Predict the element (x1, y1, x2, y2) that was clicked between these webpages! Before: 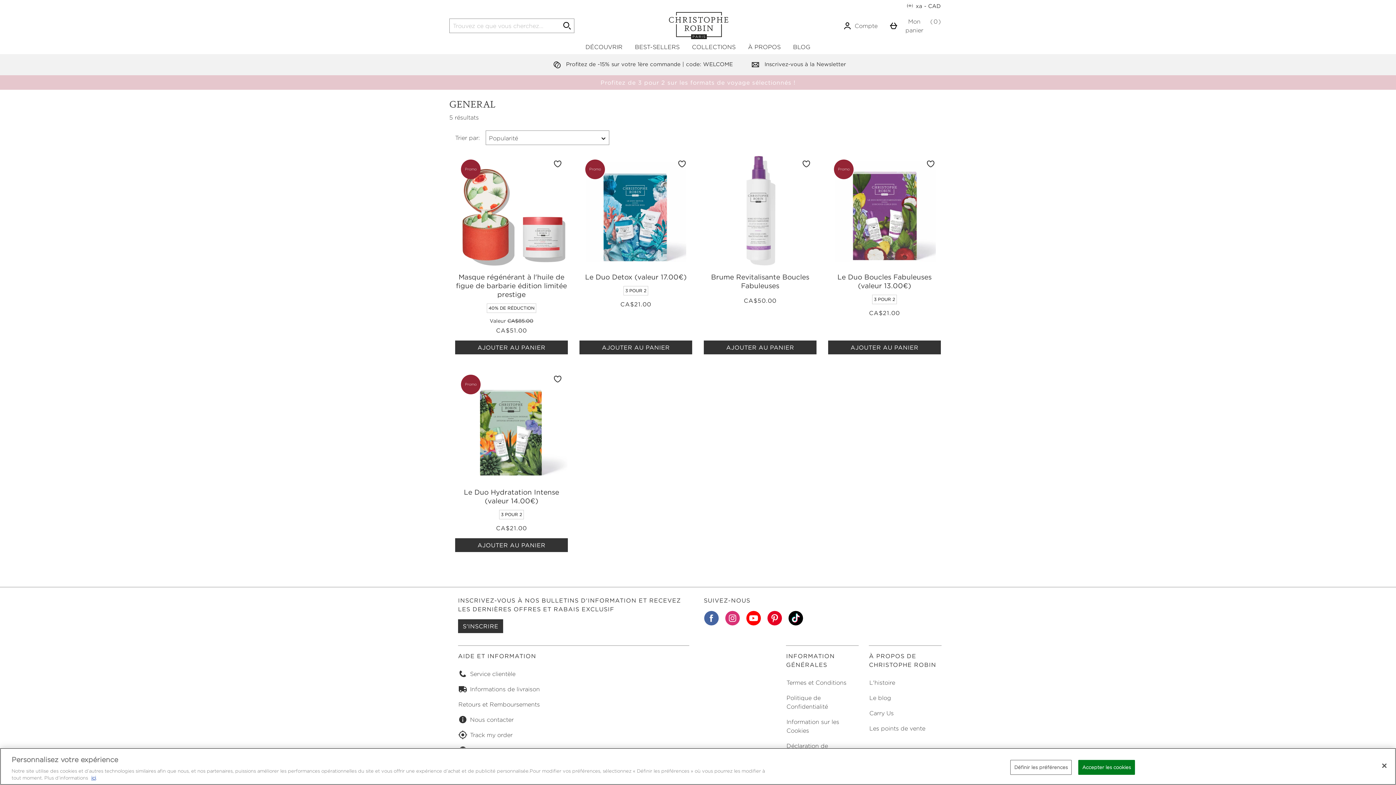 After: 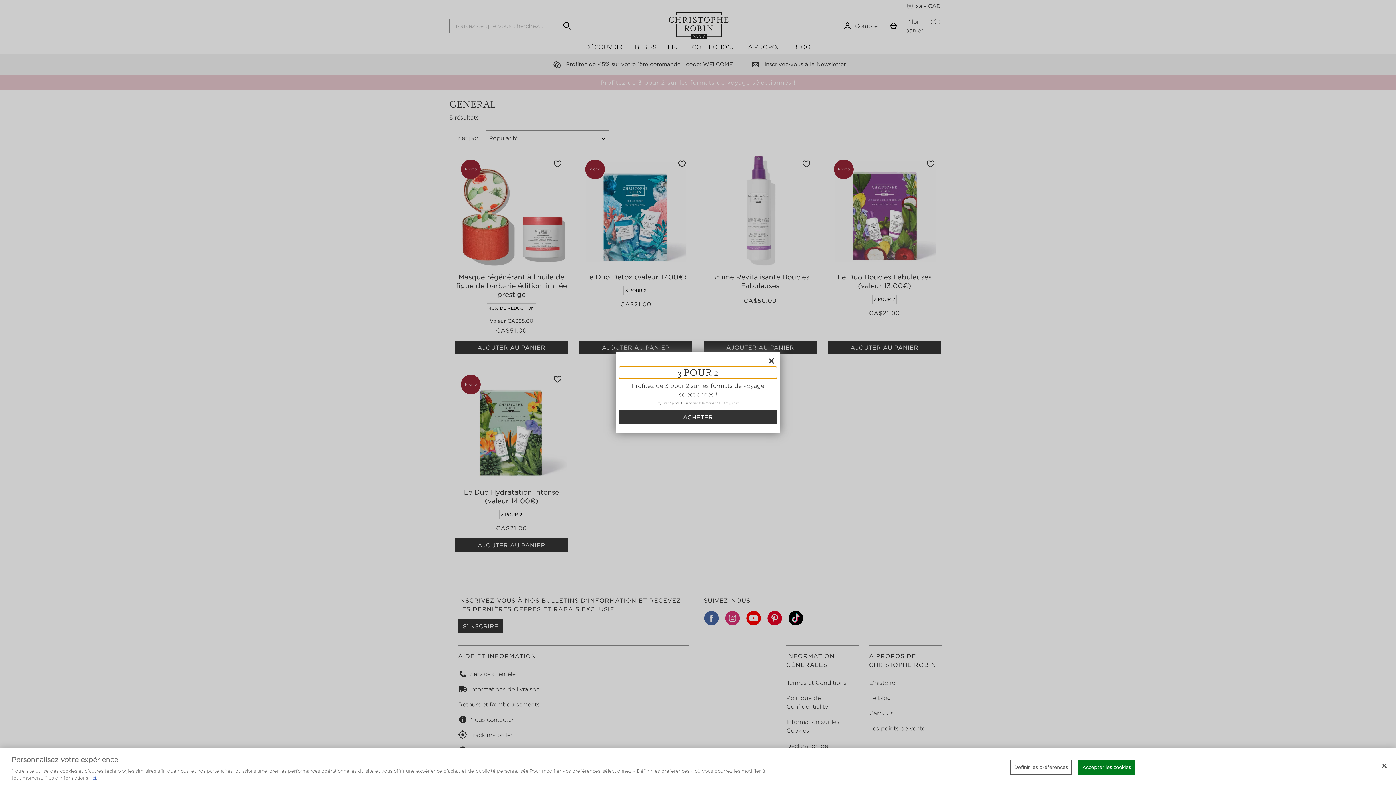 Action: label: 3 POUR 2, Lire plus bbox: (623, 286, 648, 295)